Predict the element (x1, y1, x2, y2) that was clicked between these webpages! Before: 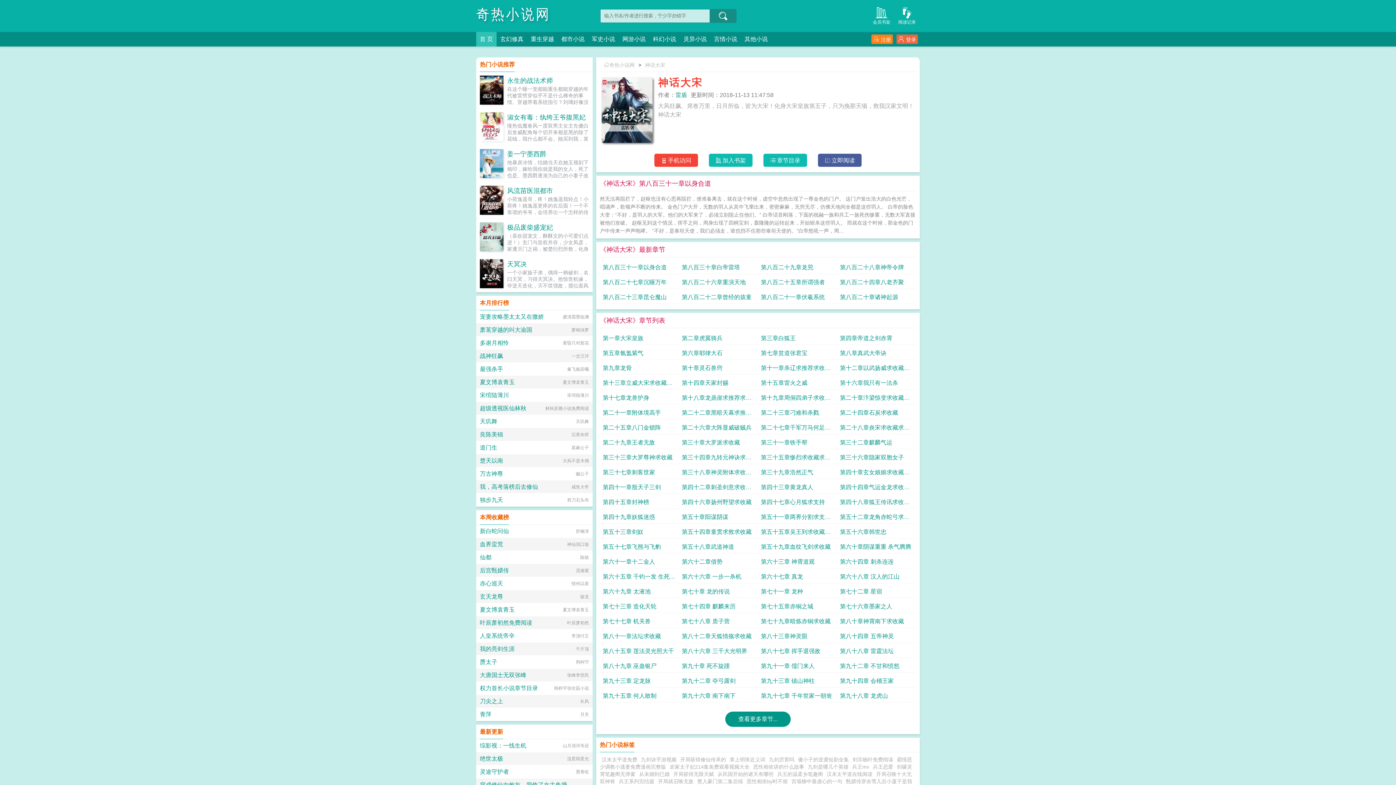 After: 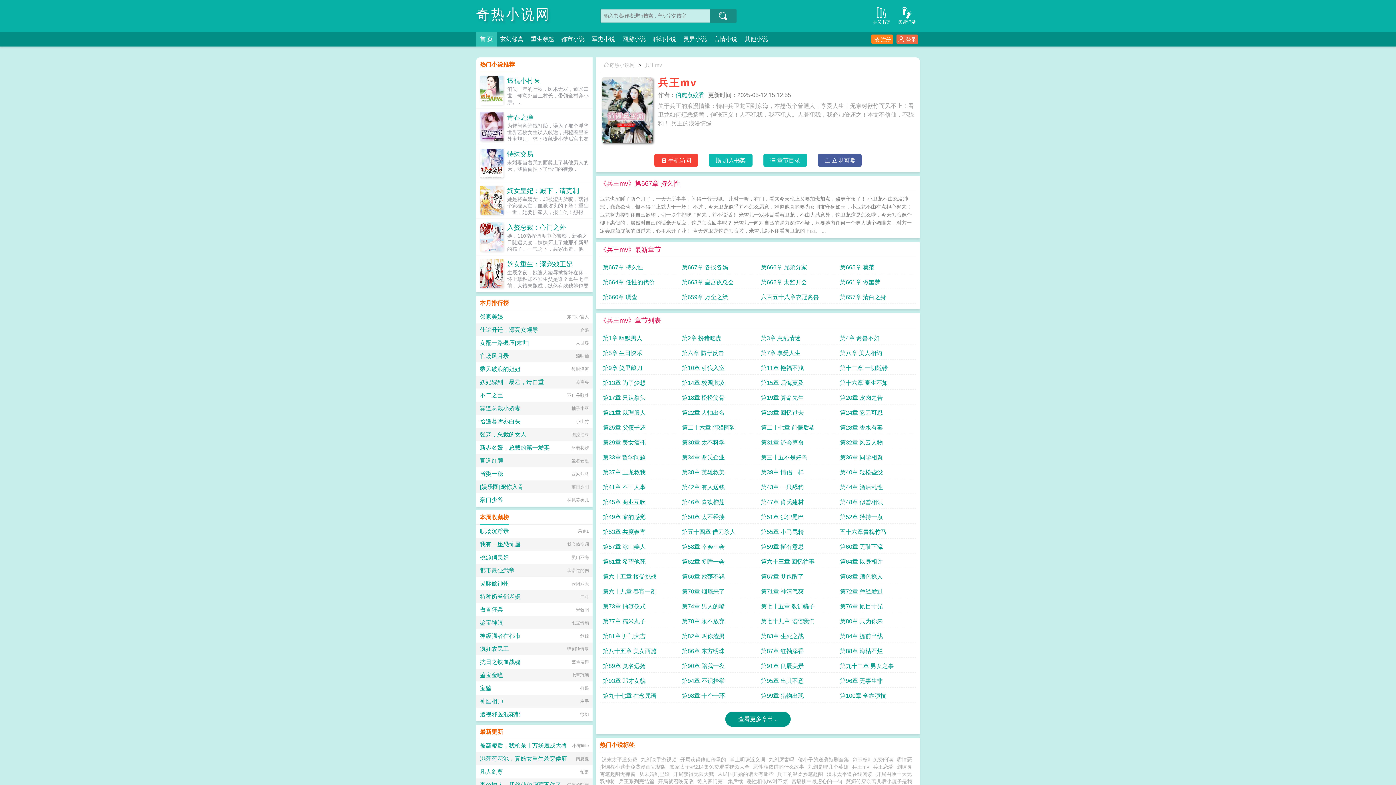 Action: bbox: (852, 764, 869, 770) label: 兵王mv